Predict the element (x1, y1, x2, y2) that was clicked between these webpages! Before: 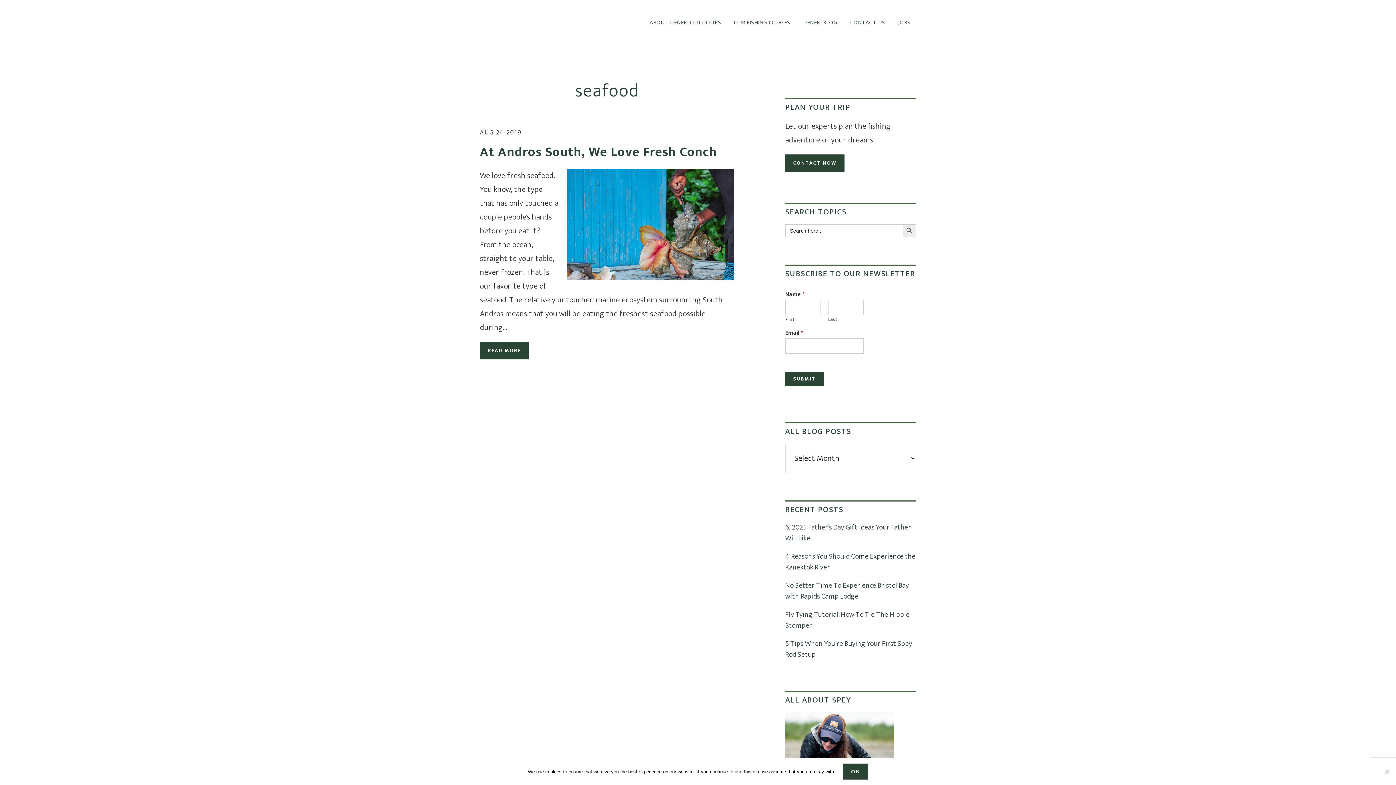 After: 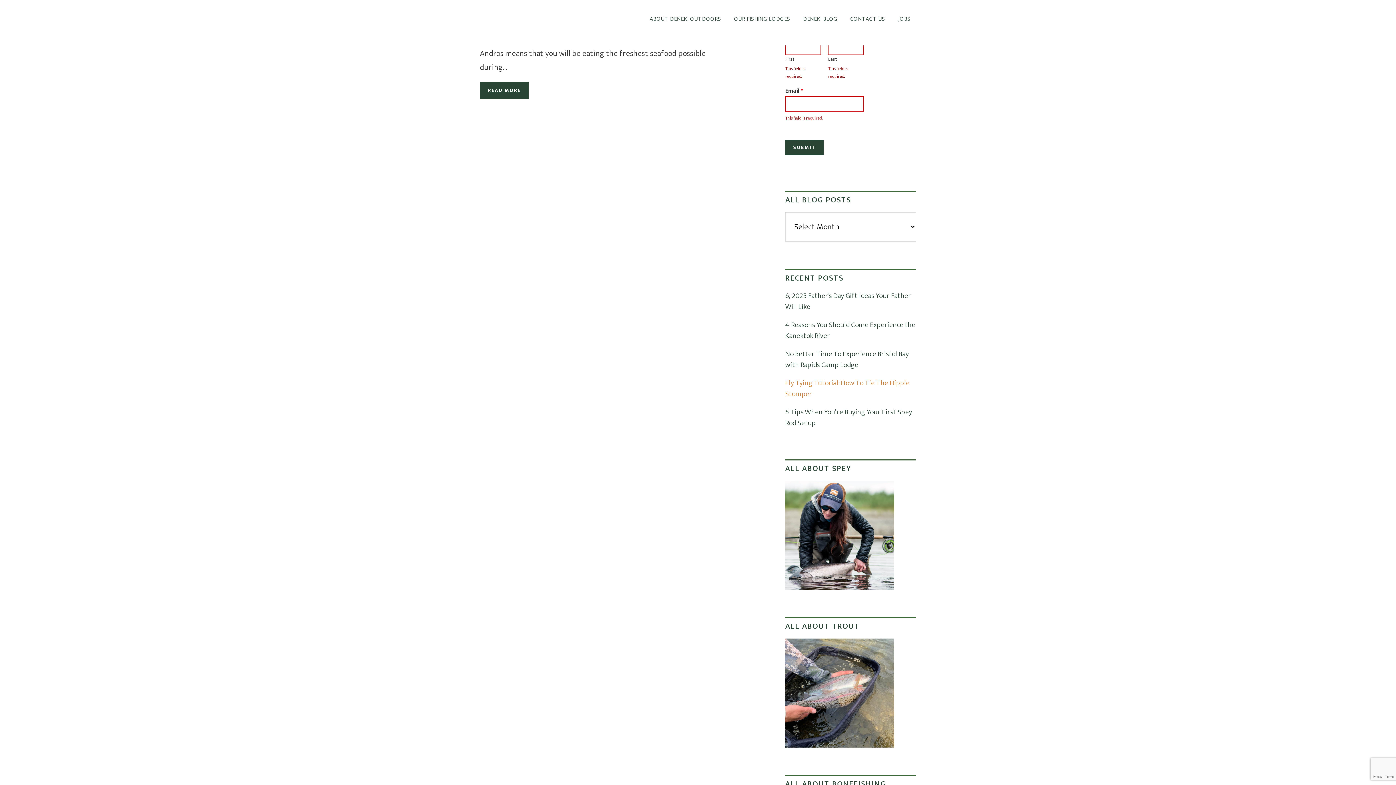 Action: bbox: (785, 372, 824, 386) label: SUBMIT